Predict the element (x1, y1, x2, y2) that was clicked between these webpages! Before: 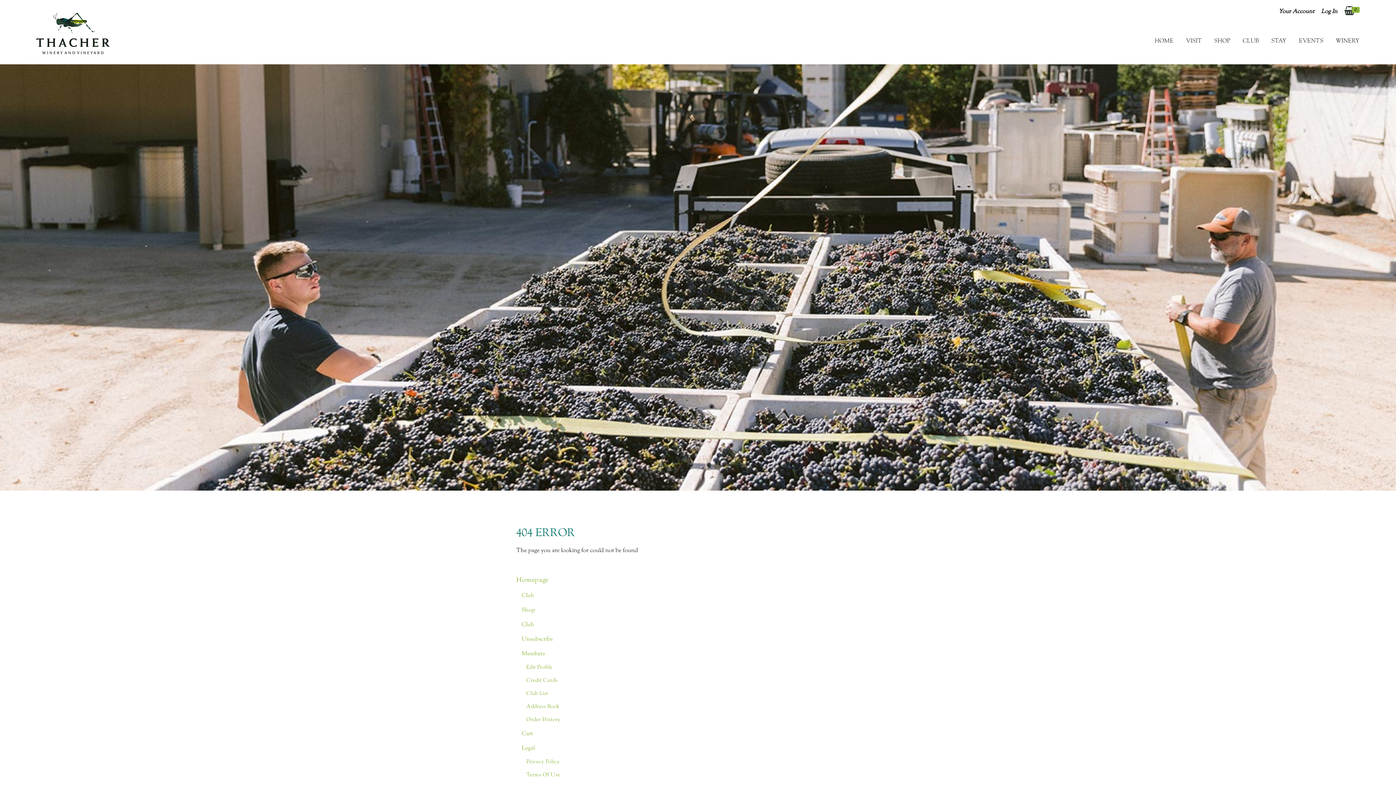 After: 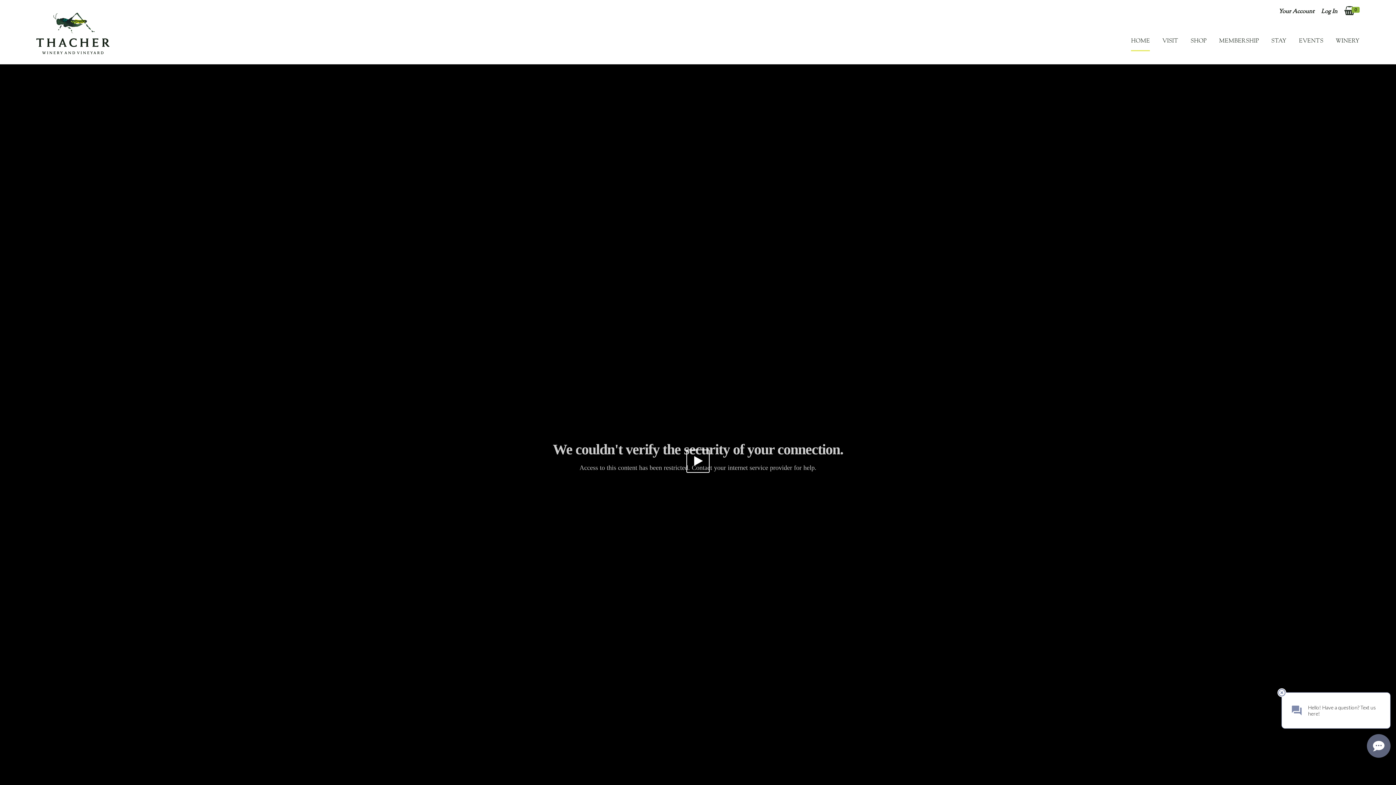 Action: bbox: (36, 46, 109, 52)